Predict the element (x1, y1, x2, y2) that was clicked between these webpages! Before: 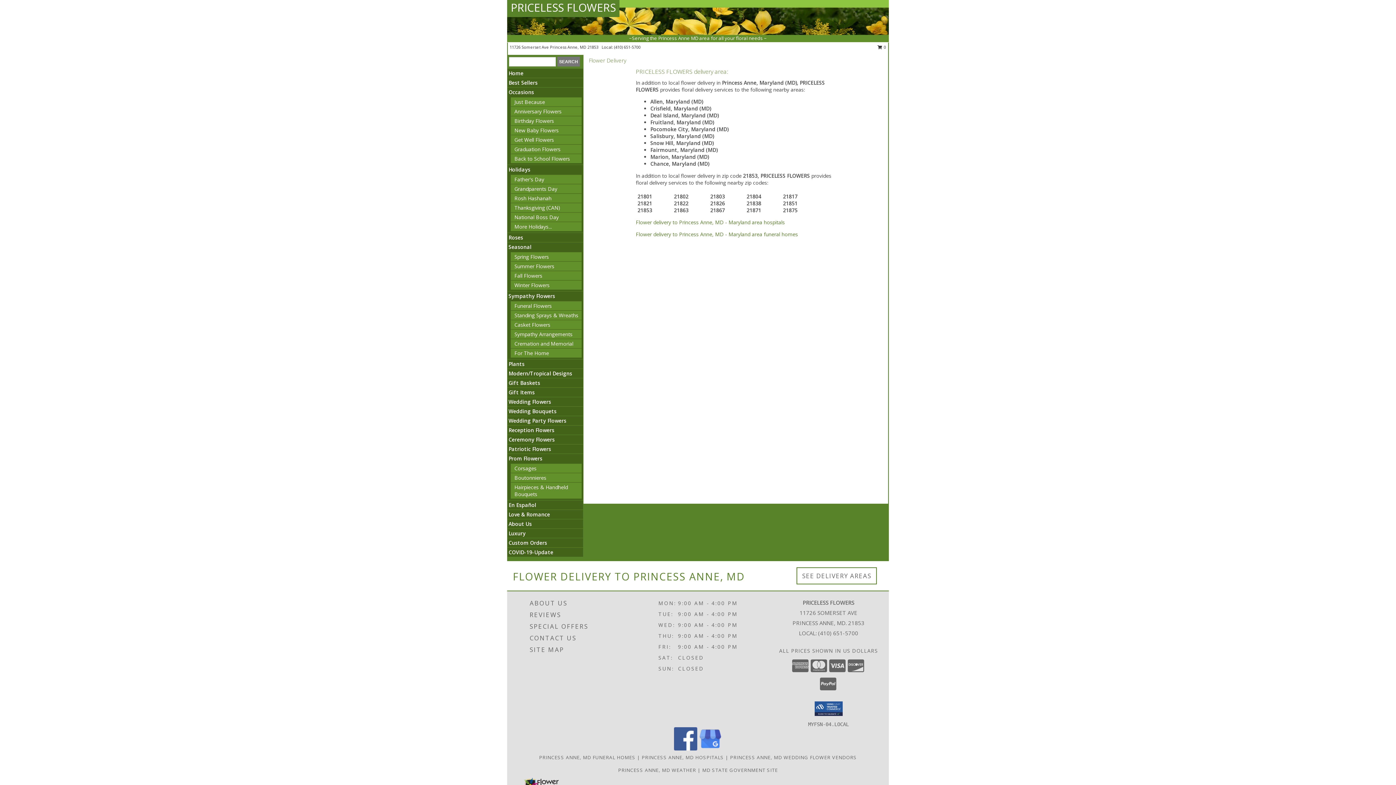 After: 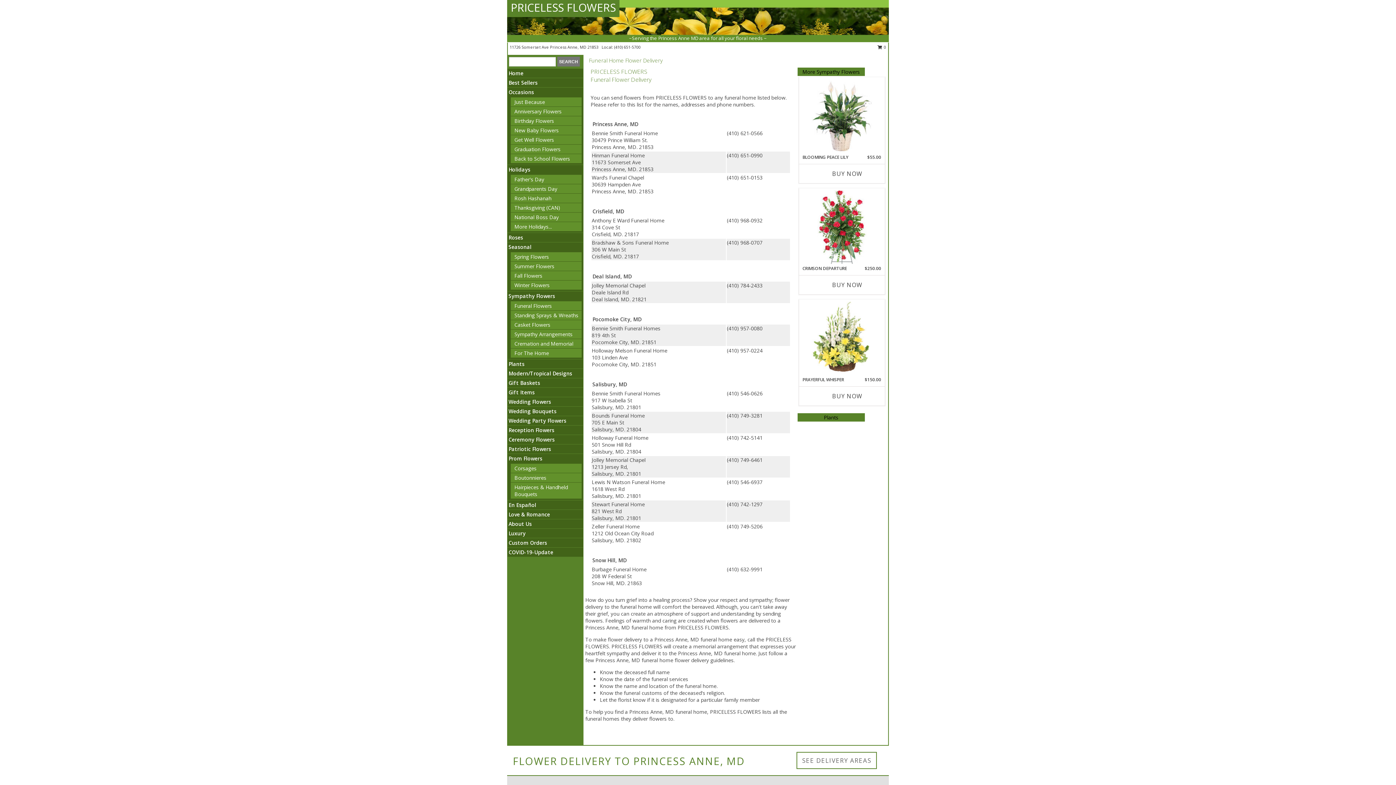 Action: label: Flower delivery to Princess Anne, MD - Maryland area funeral homes bbox: (636, 230, 798, 237)